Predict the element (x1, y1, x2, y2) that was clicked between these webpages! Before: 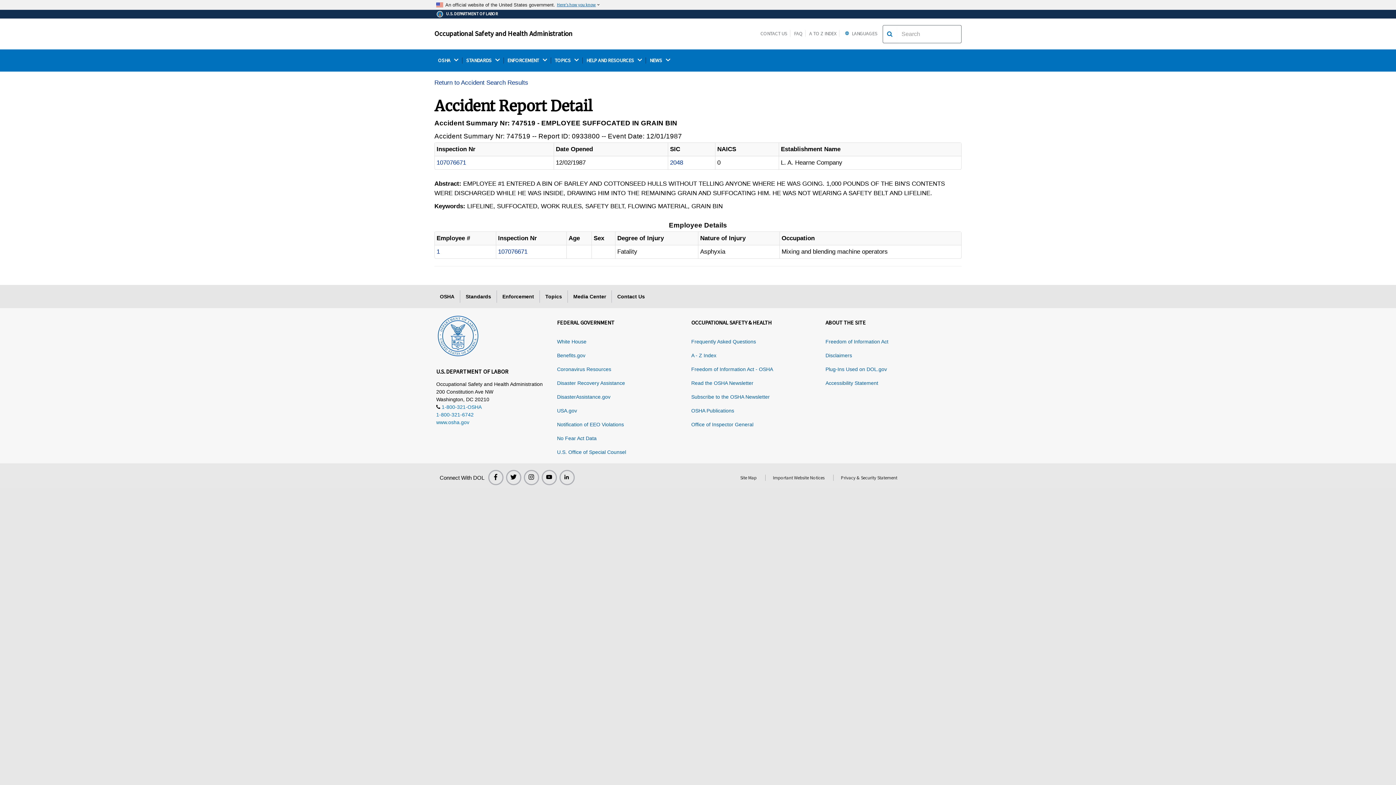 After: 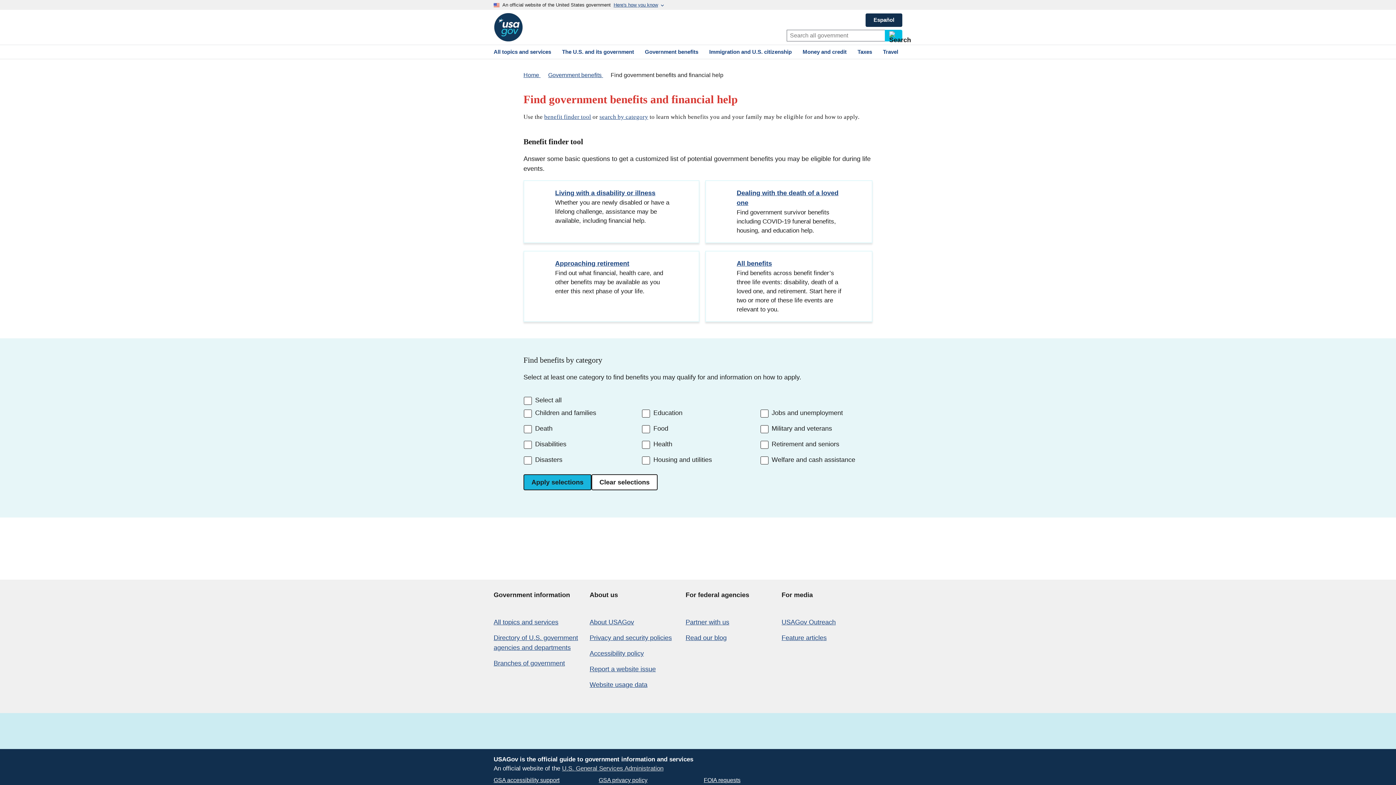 Action: bbox: (557, 352, 585, 358) label: Benefits.gov